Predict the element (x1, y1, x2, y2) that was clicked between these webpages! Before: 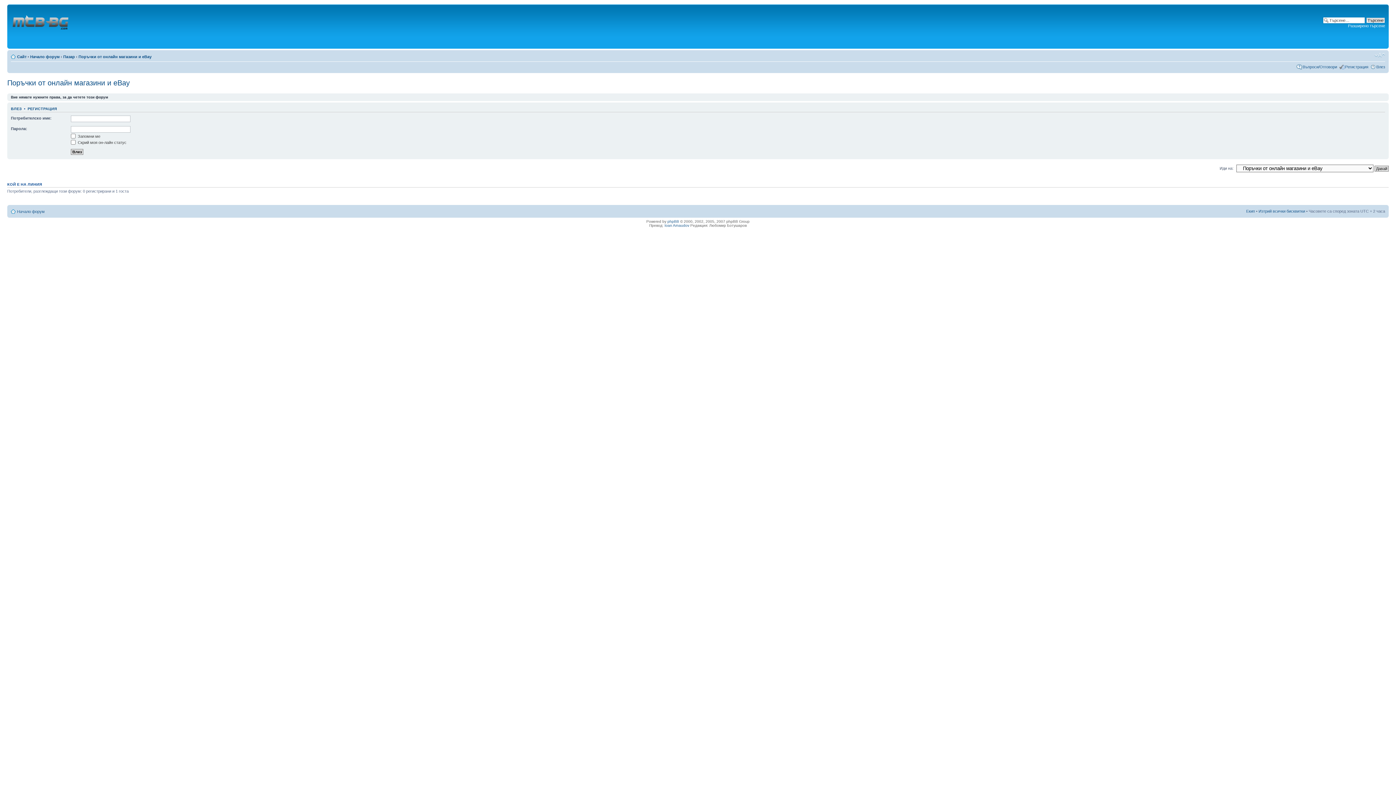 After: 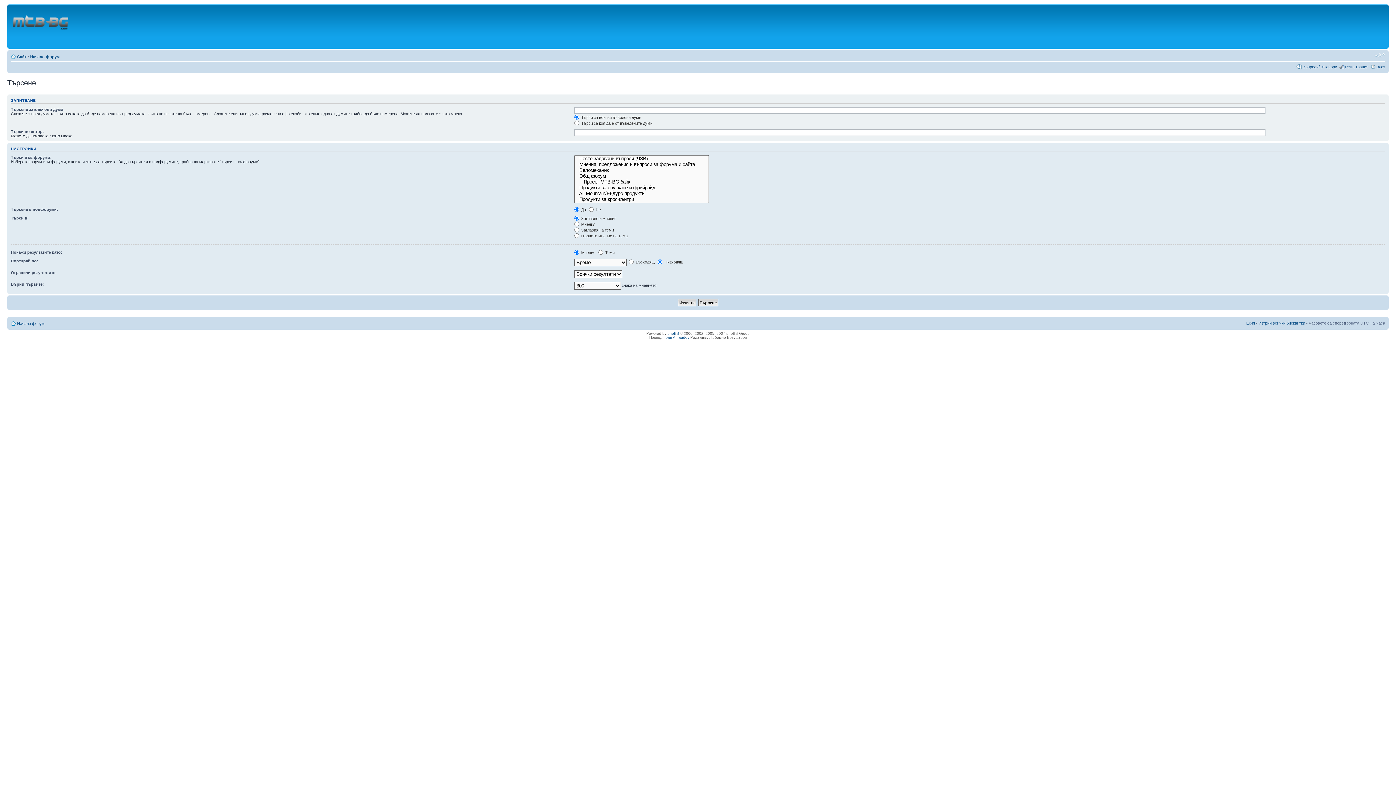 Action: label: Разширено търсене bbox: (1348, 23, 1385, 28)